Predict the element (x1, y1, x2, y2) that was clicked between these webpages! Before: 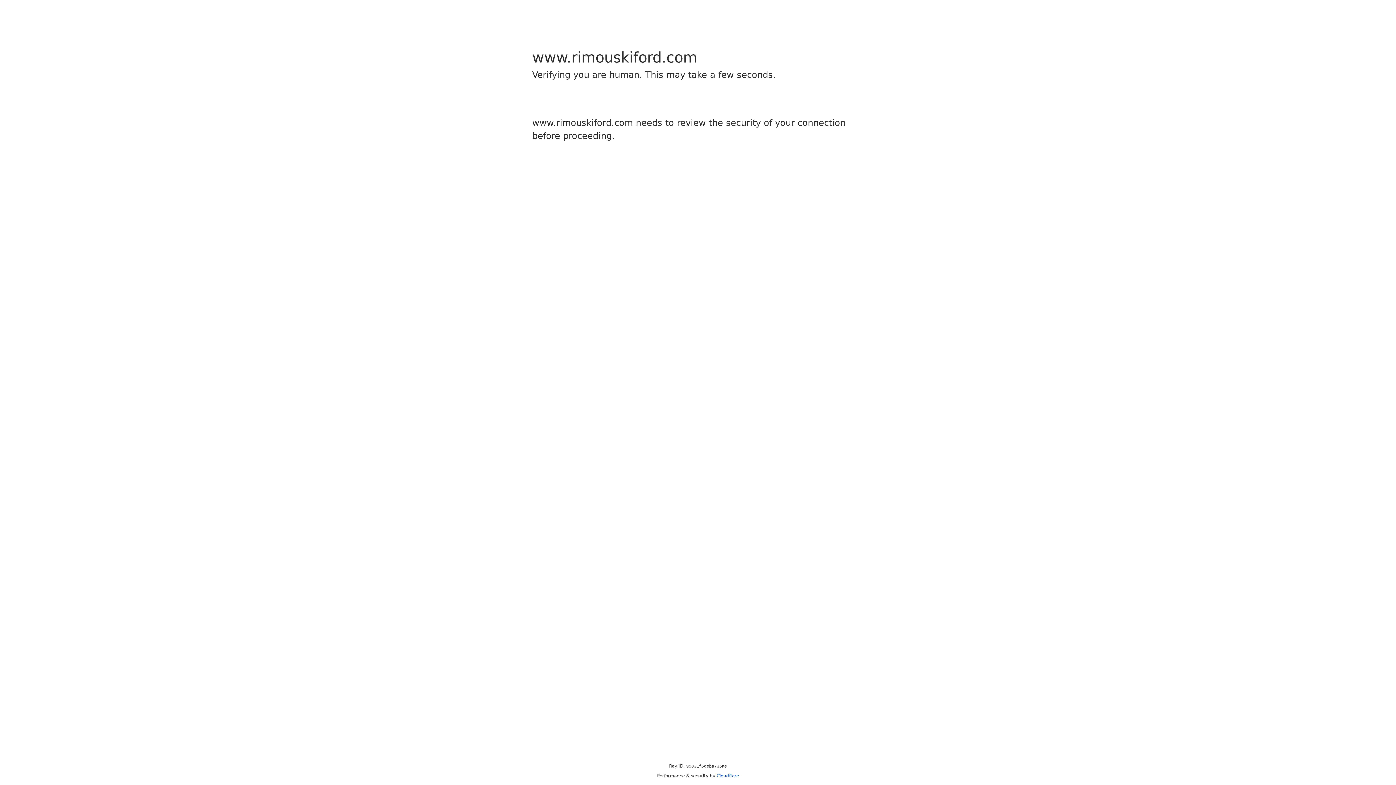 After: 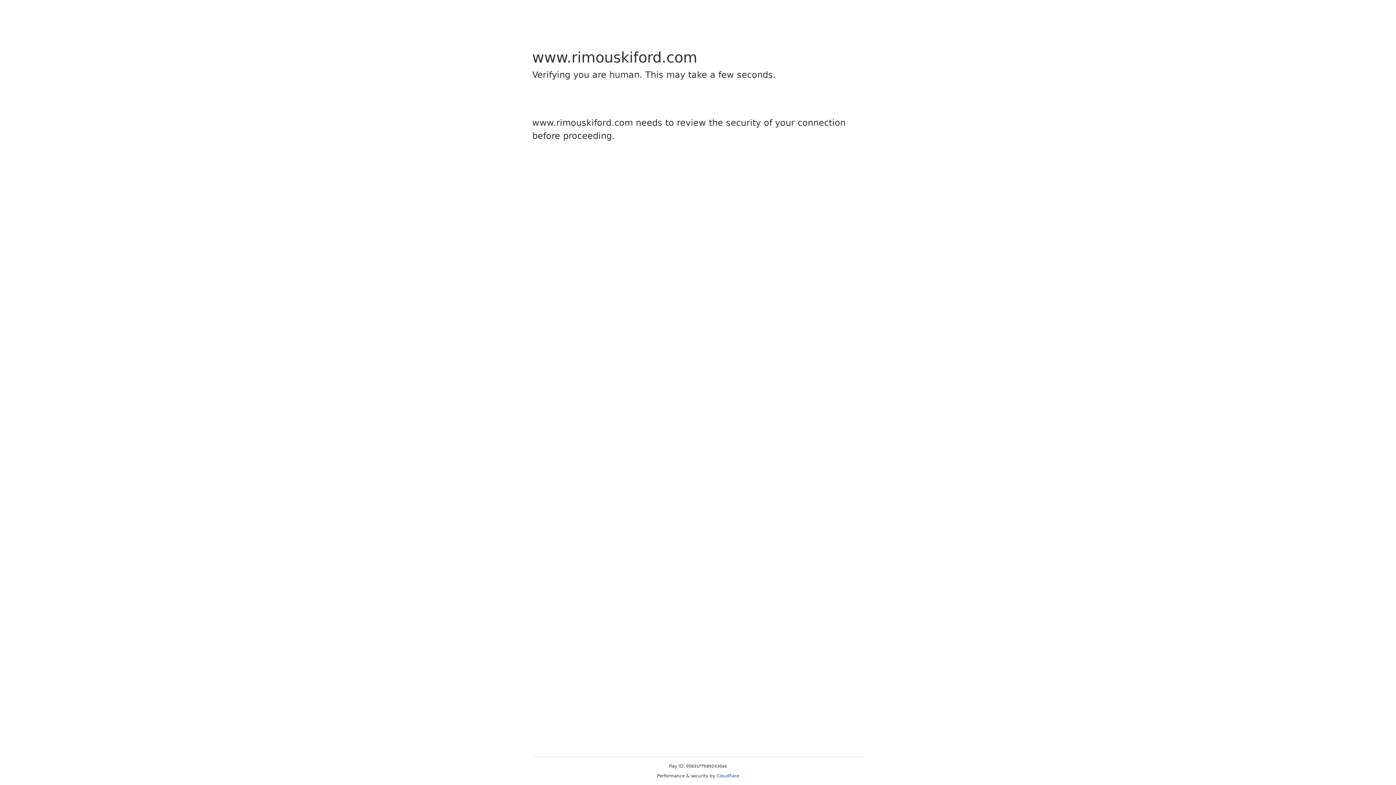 Action: bbox: (716, 773, 739, 778) label: Cloudflare